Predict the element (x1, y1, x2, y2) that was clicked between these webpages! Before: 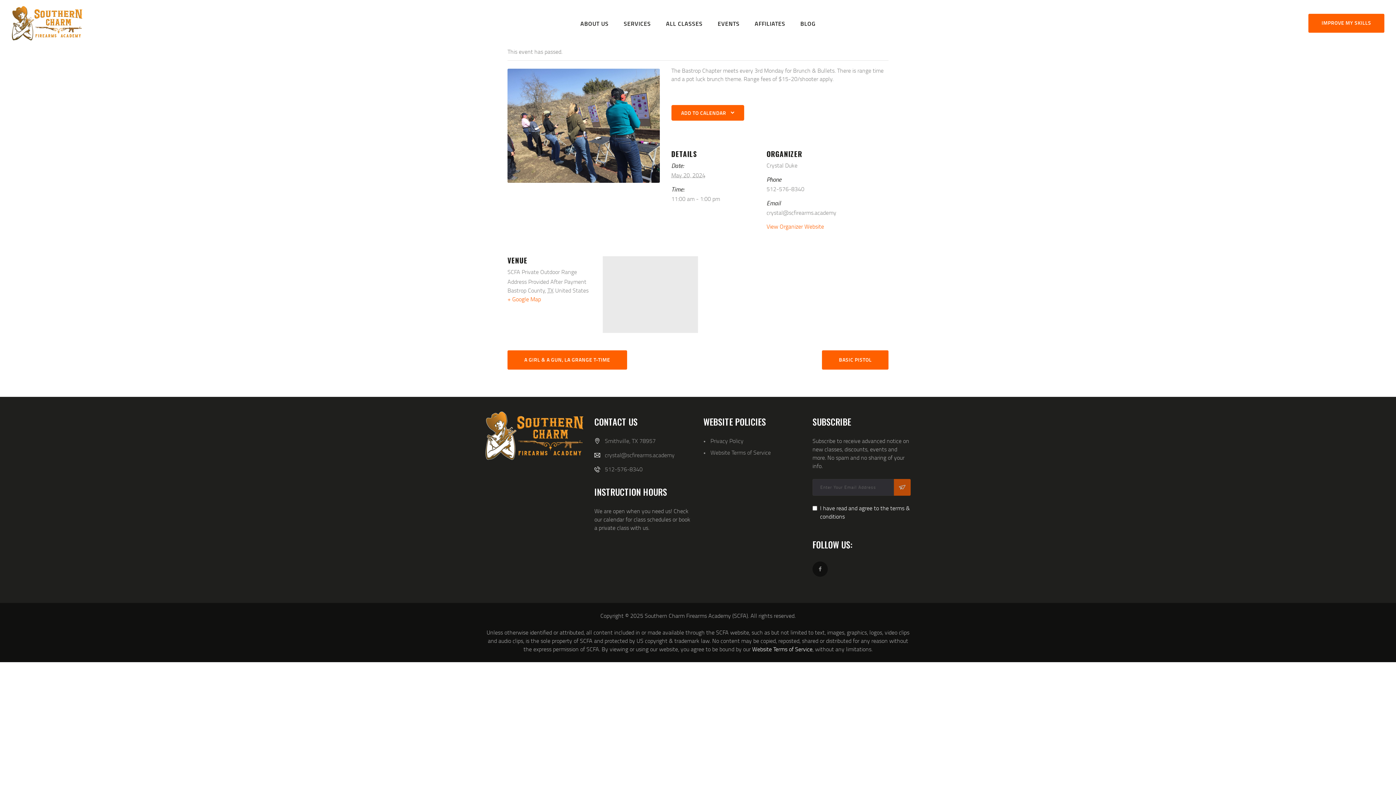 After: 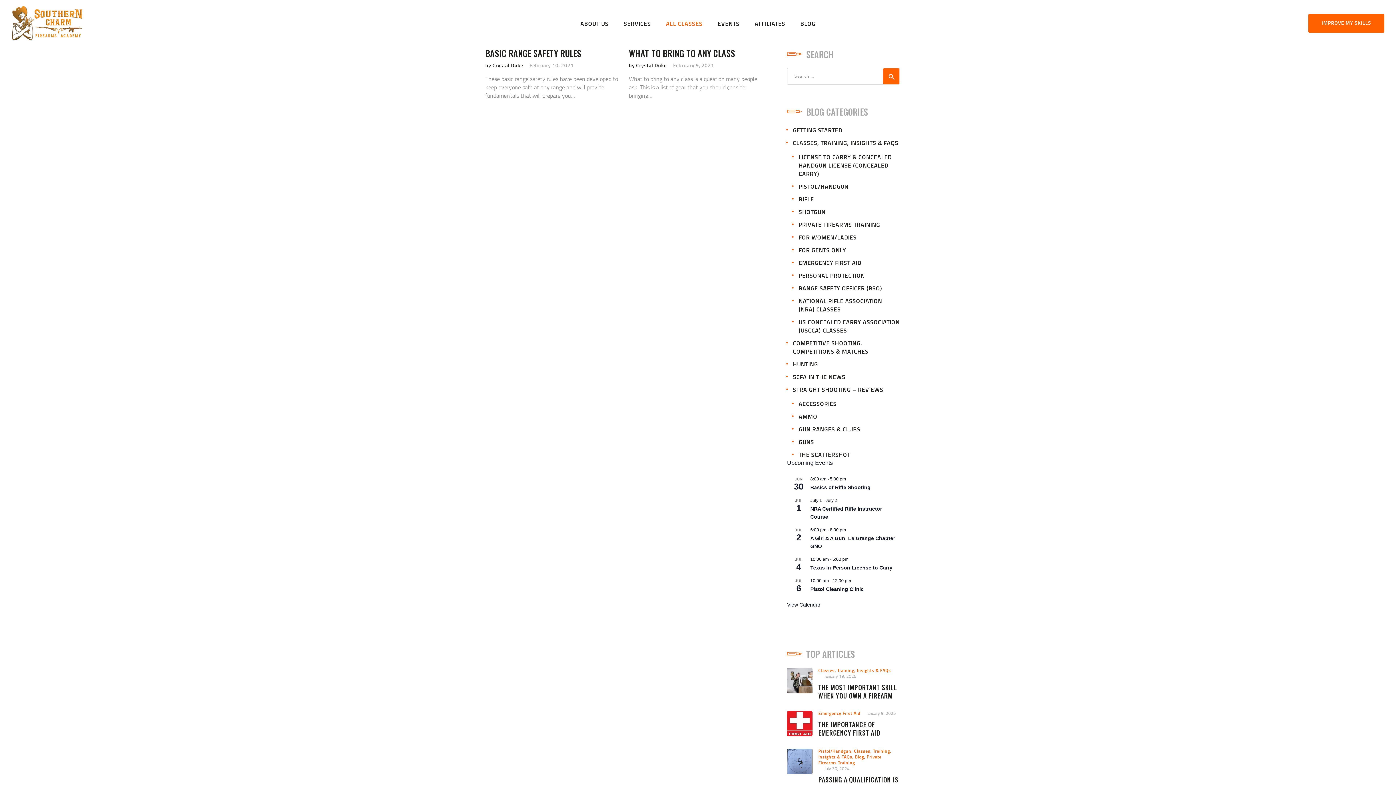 Action: bbox: (1308, 13, 1384, 32) label: IMPROVE MY SKILLS